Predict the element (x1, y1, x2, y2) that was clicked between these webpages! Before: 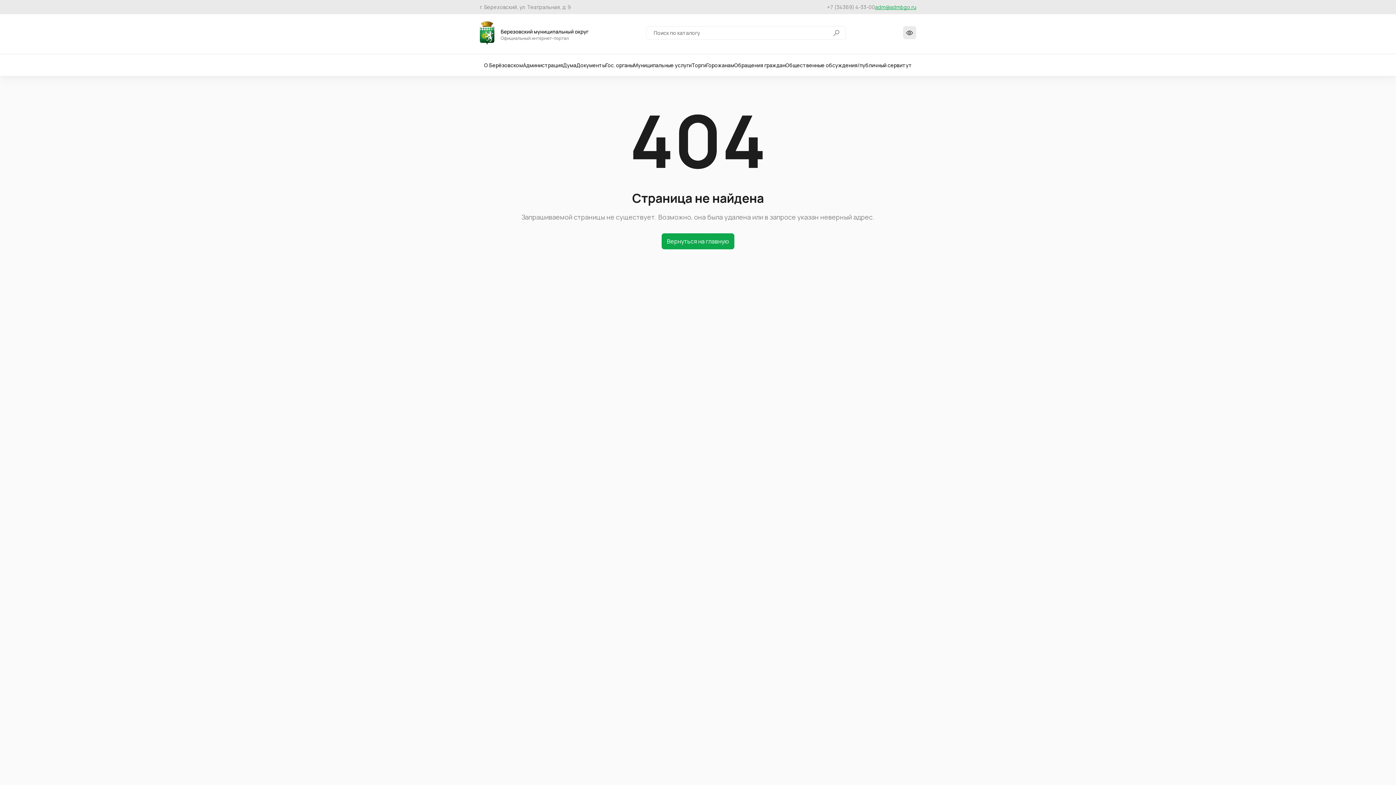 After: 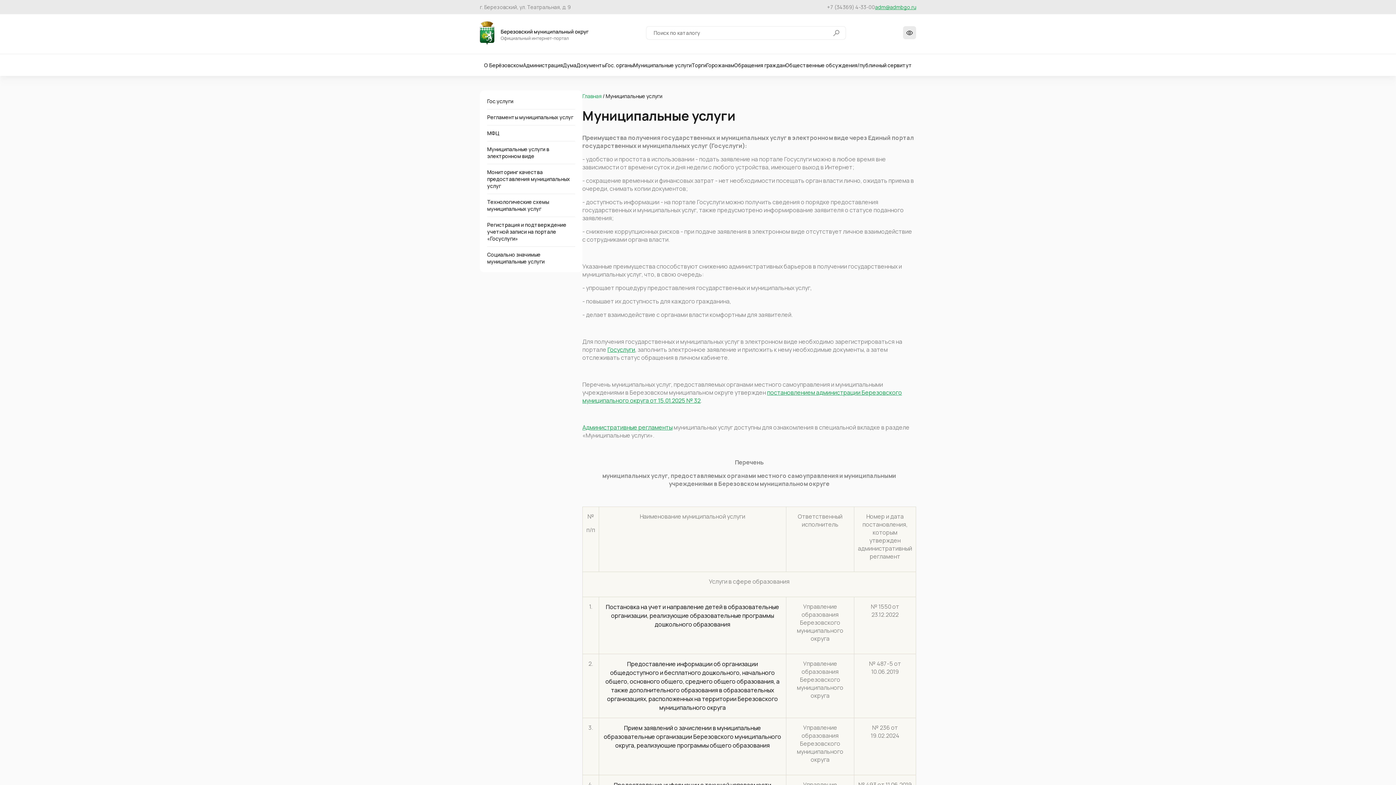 Action: label: Муниципальные услуги bbox: (633, 61, 691, 68)